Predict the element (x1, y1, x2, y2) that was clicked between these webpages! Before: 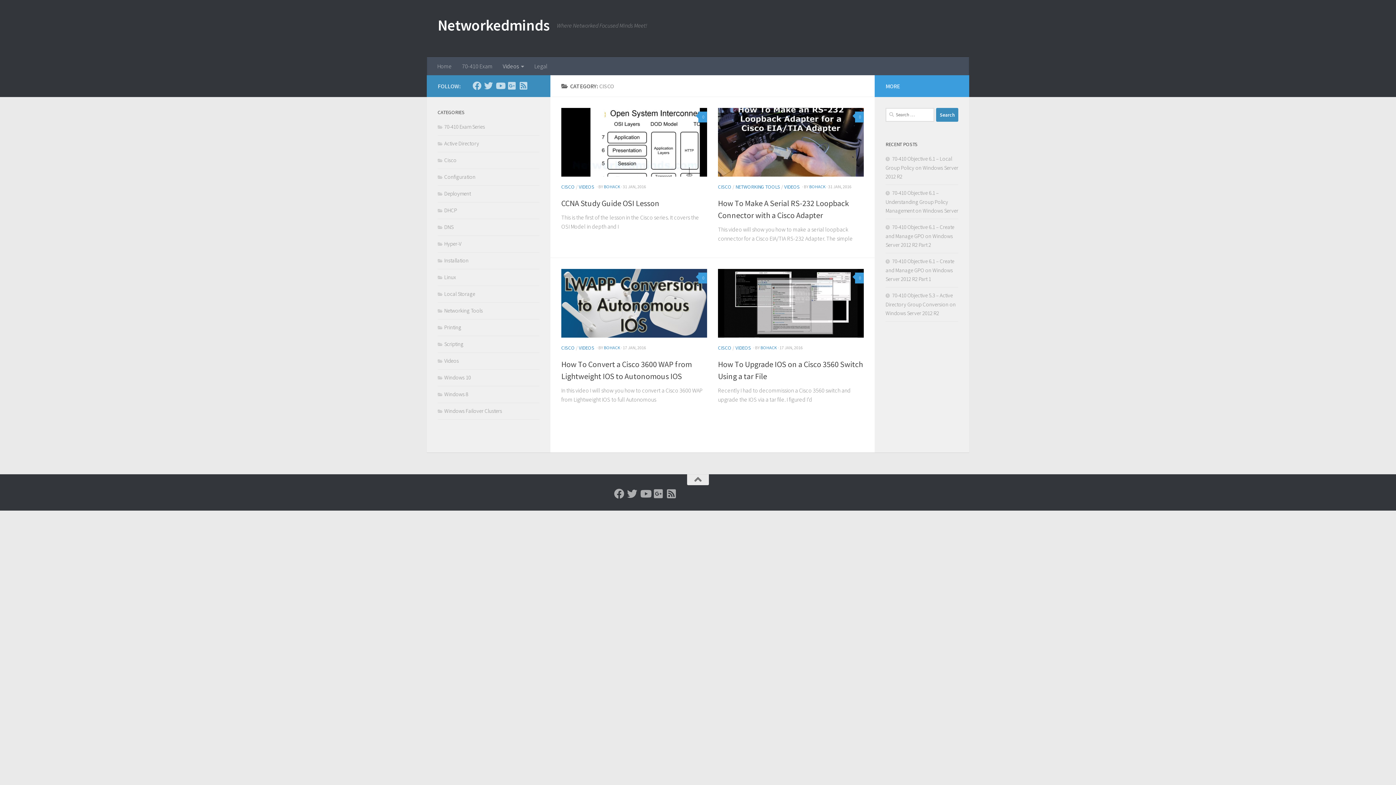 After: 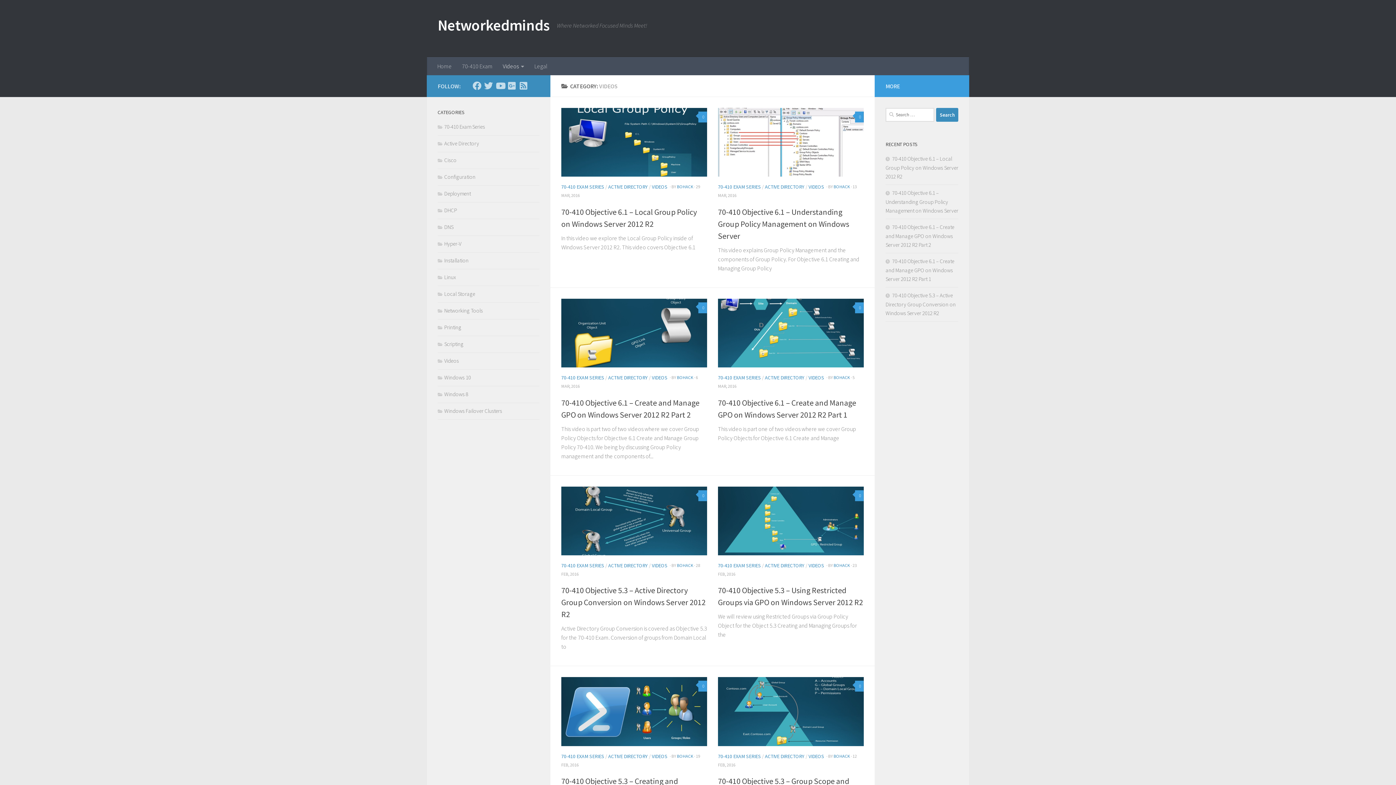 Action: label: VIDEOS bbox: (578, 183, 594, 190)